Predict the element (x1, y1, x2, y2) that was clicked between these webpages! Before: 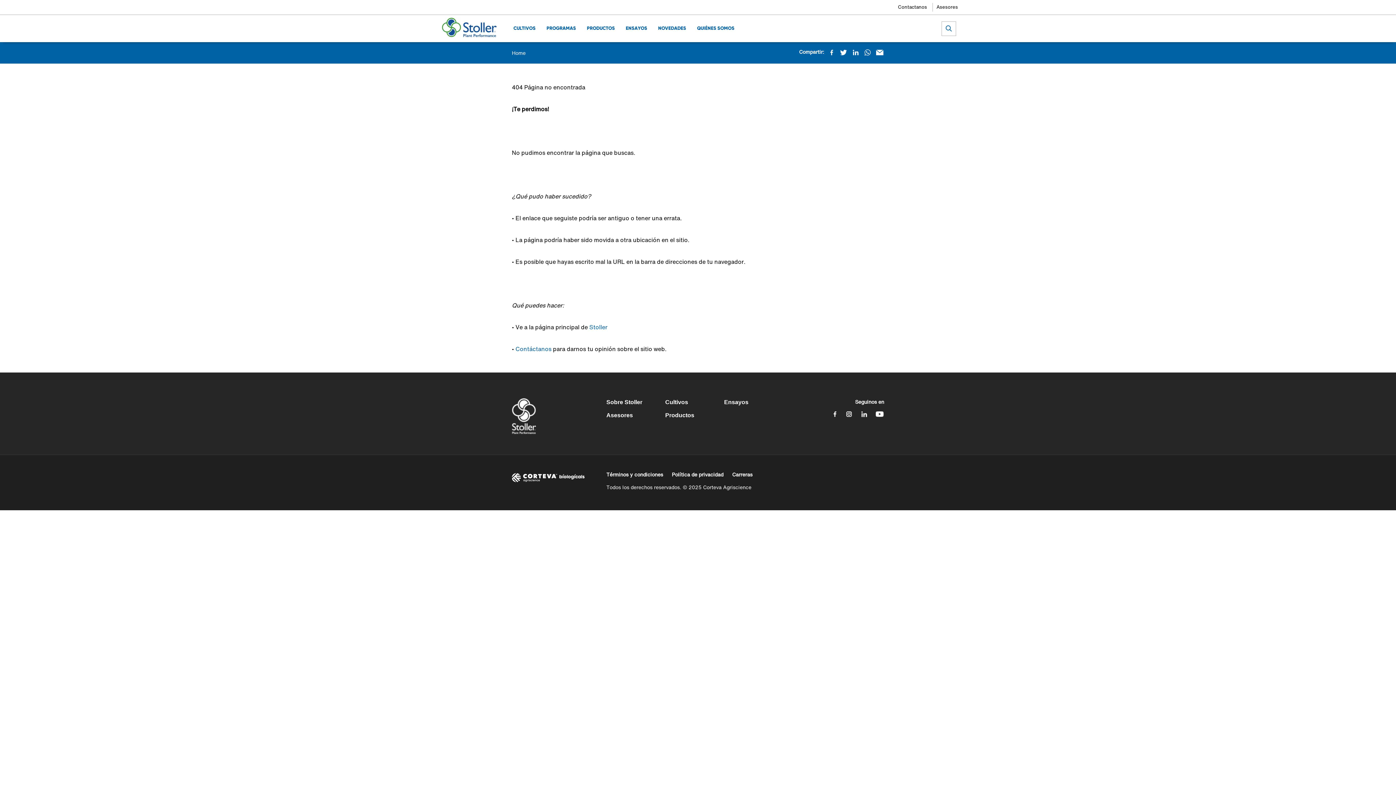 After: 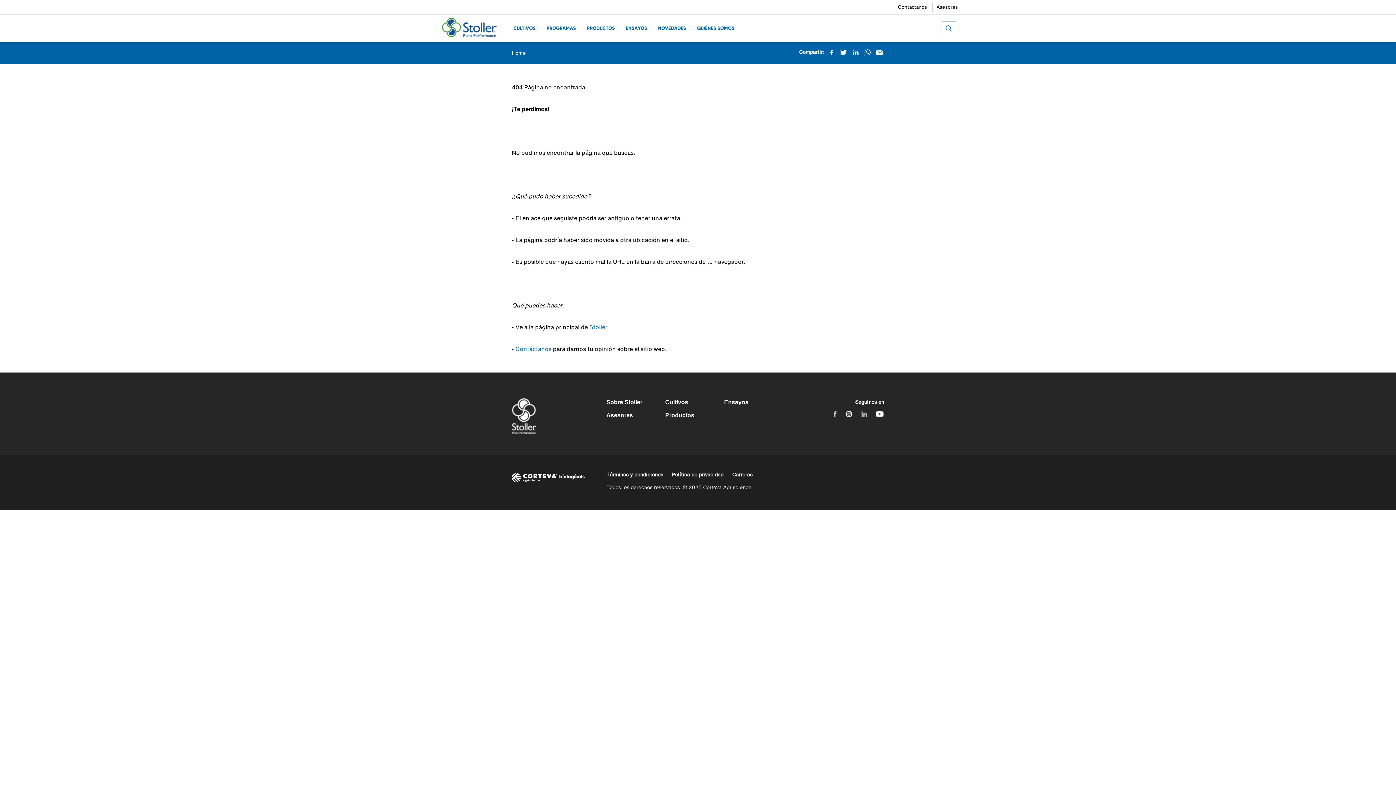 Action: bbox: (860, 411, 867, 417)